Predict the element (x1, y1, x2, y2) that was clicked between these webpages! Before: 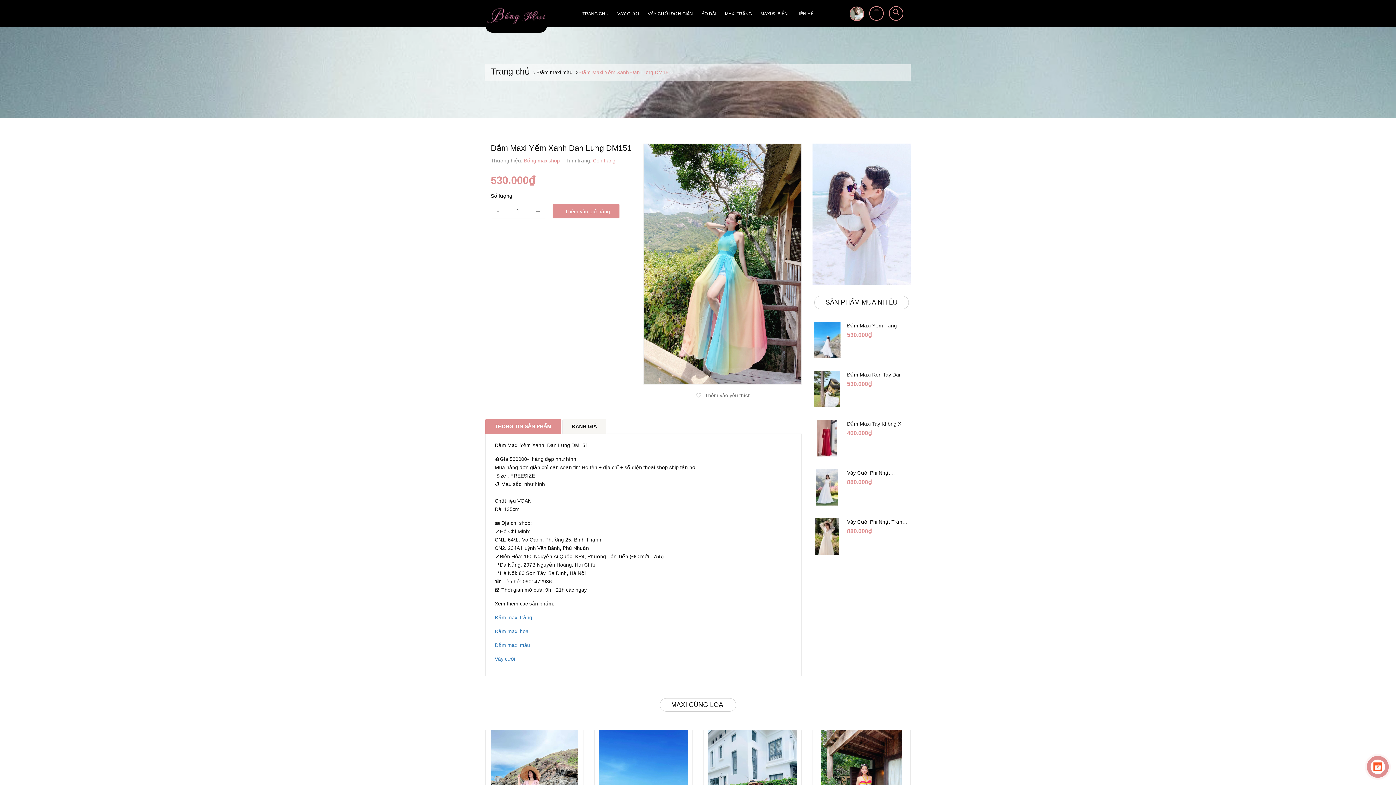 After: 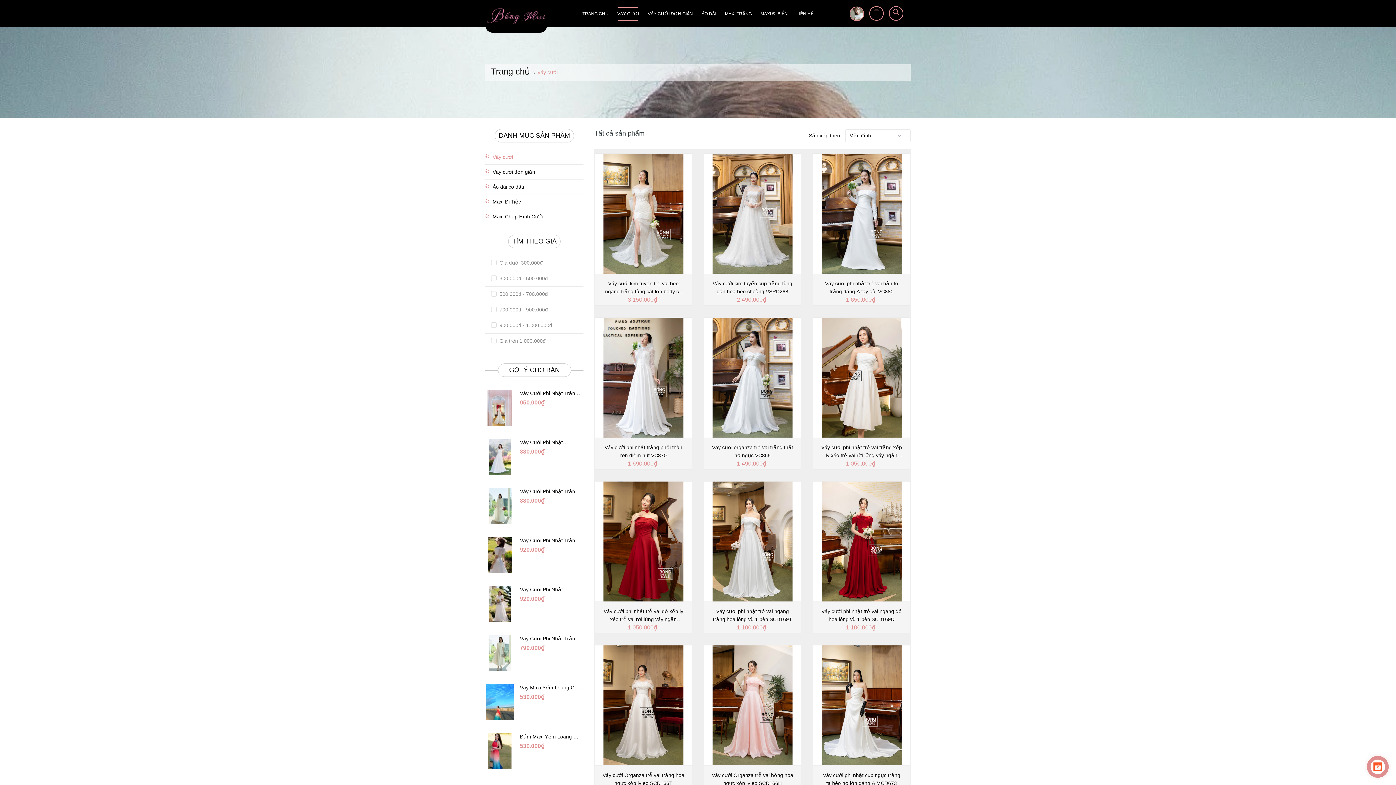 Action: label: Váy cưới bbox: (494, 656, 515, 662)